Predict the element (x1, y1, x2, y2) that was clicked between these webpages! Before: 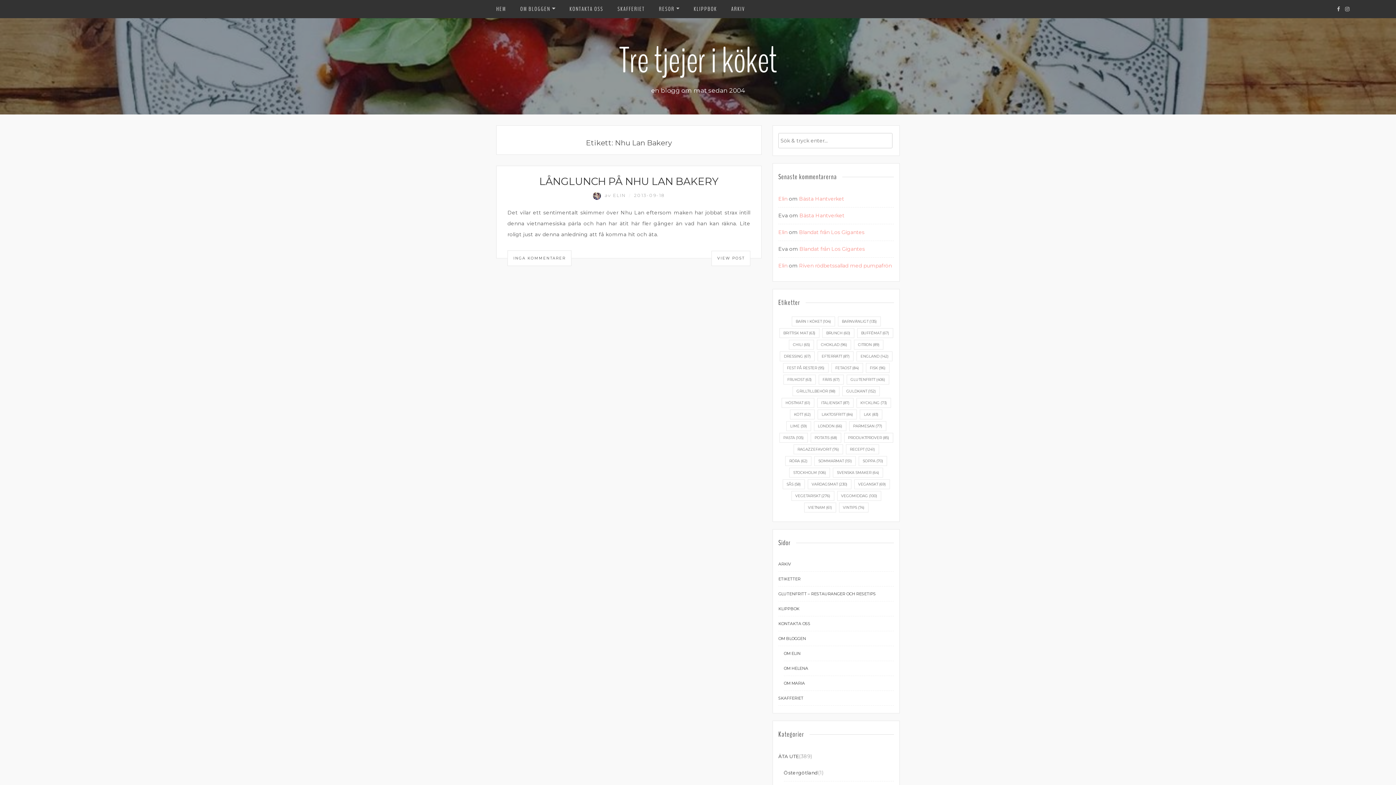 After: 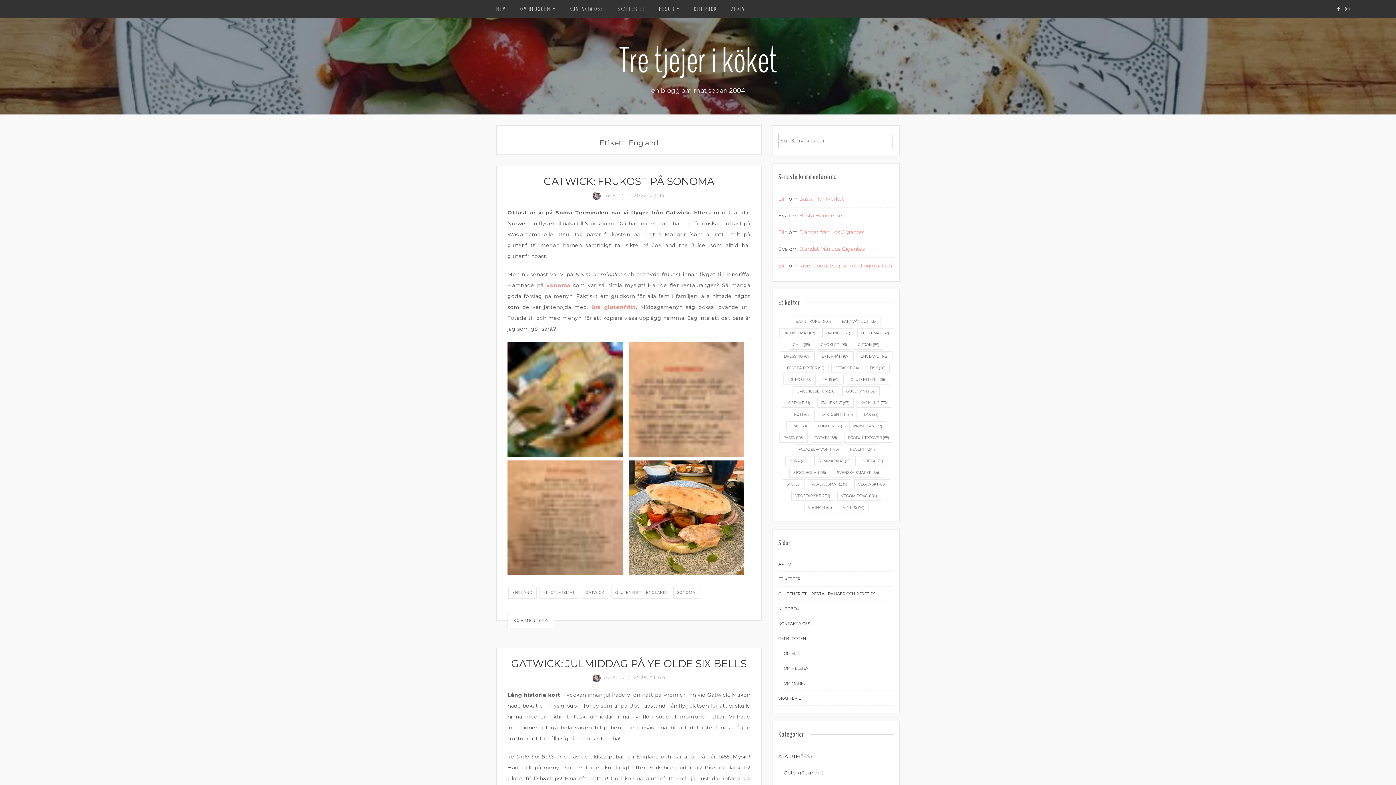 Action: label: England (142 objekt) bbox: (856, 351, 892, 361)